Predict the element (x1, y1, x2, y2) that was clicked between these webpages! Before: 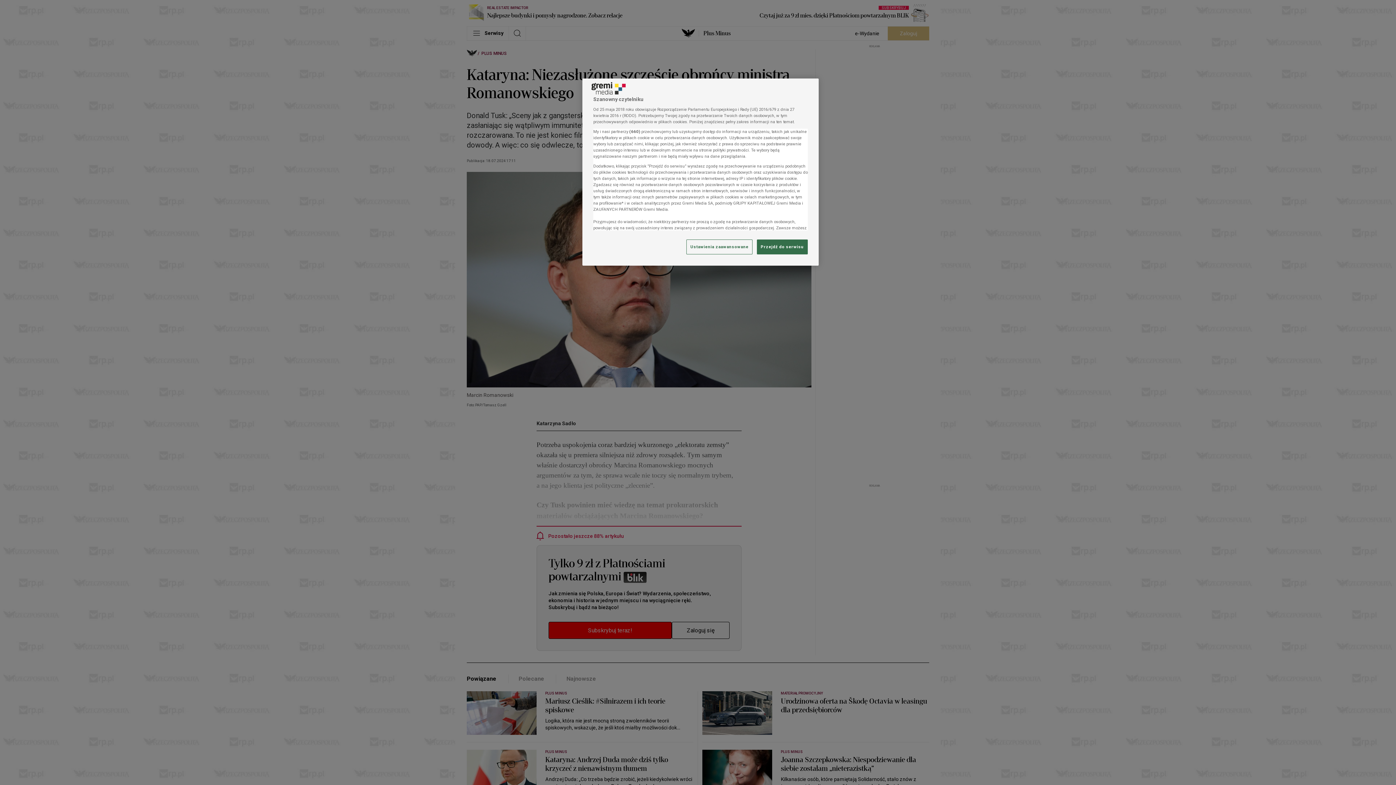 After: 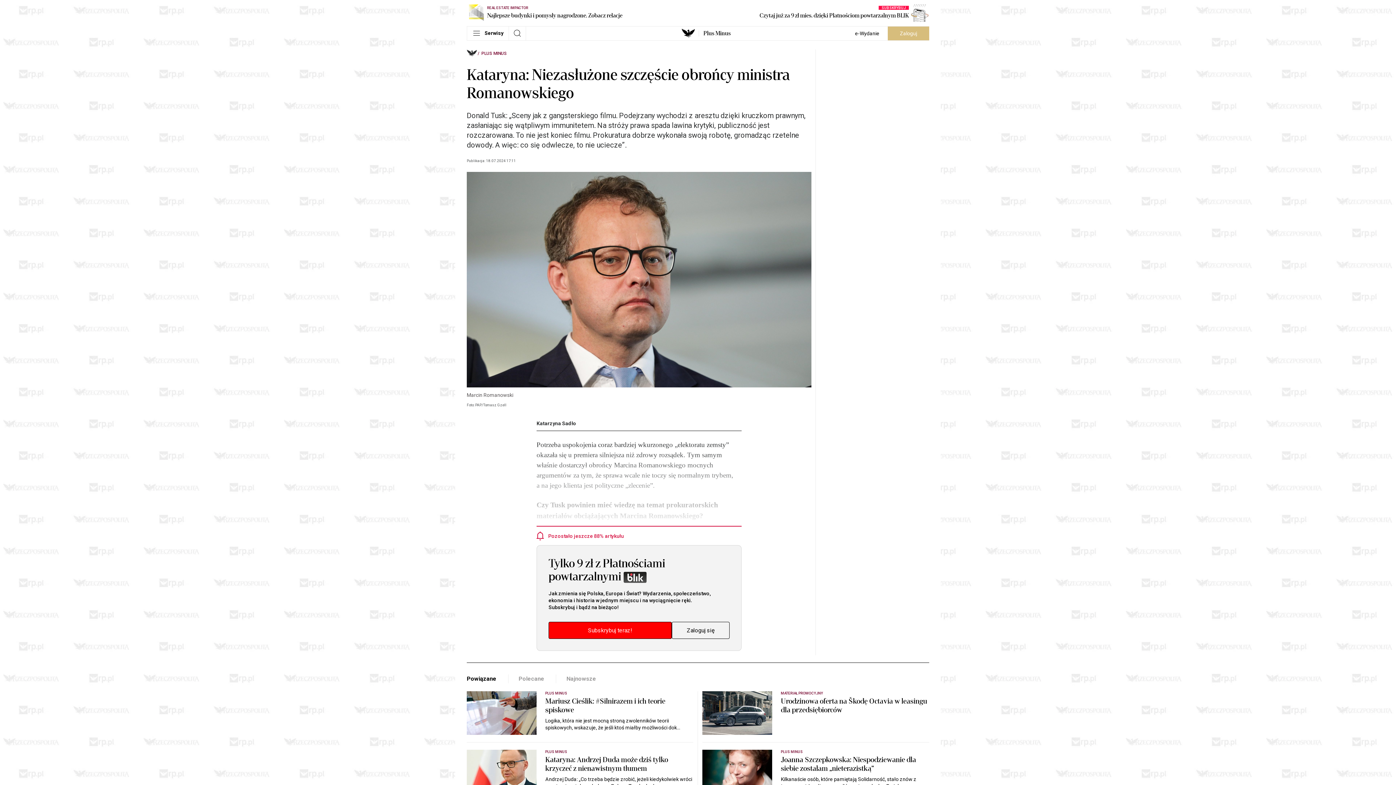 Action: bbox: (757, 239, 808, 254) label: Przejdź do serwisu